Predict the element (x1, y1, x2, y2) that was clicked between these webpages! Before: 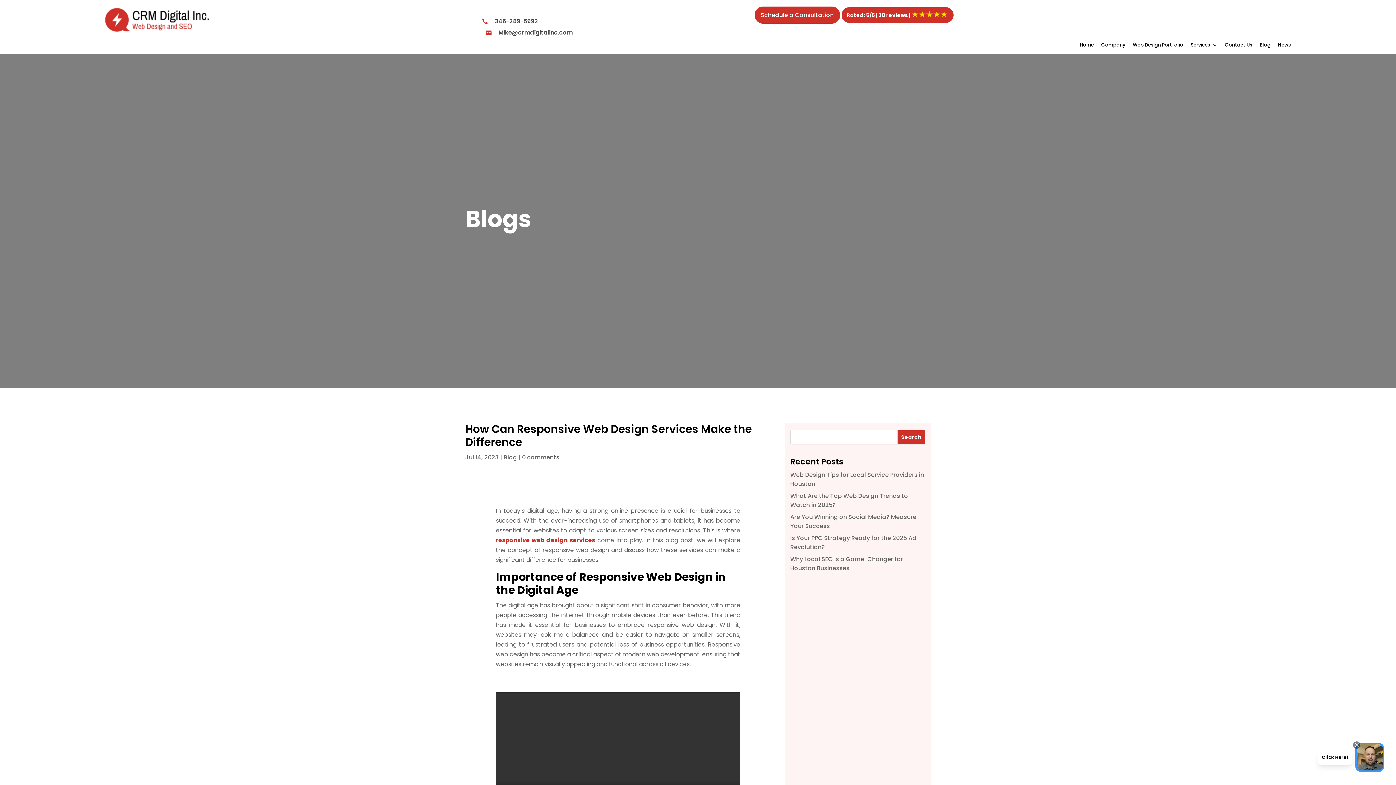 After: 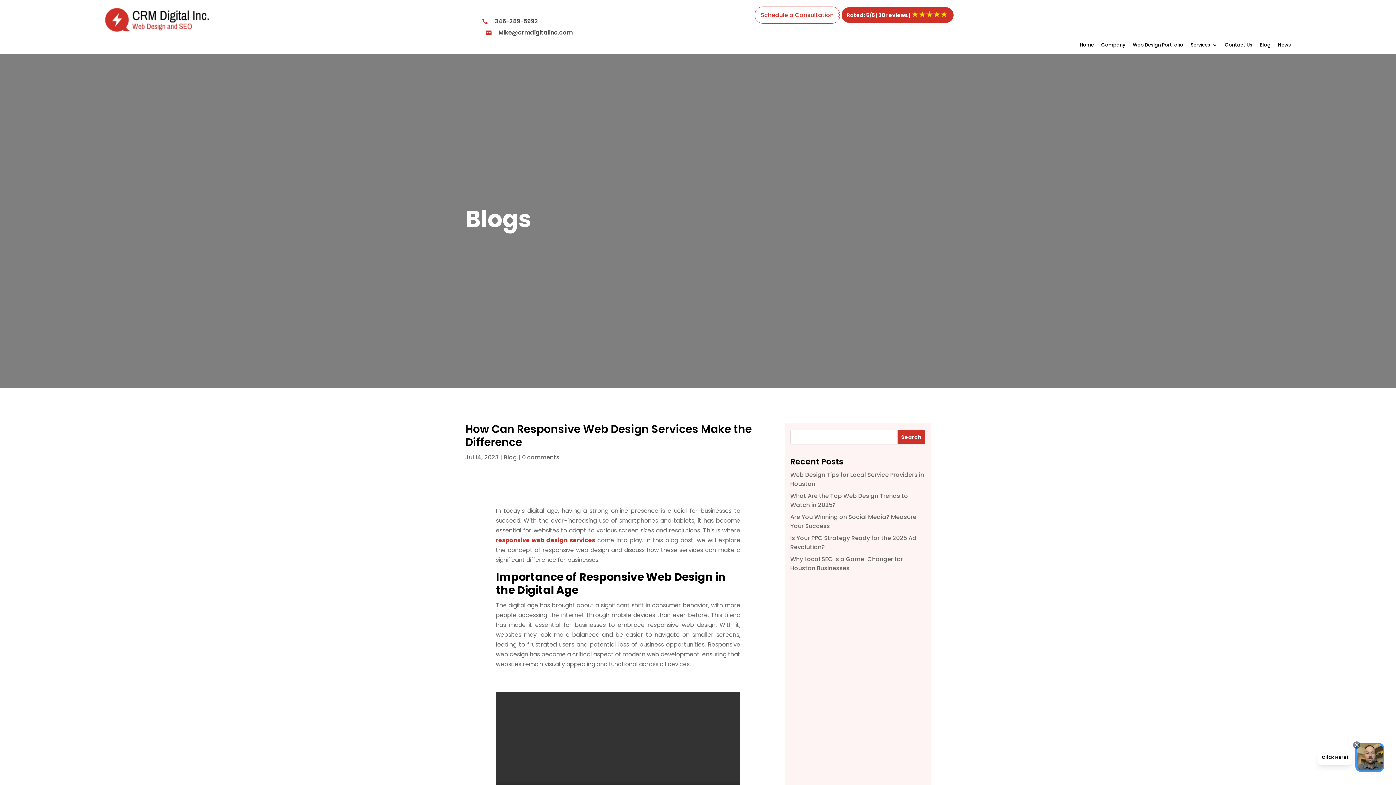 Action: label: Schedule a Consultation bbox: (754, 6, 840, 23)